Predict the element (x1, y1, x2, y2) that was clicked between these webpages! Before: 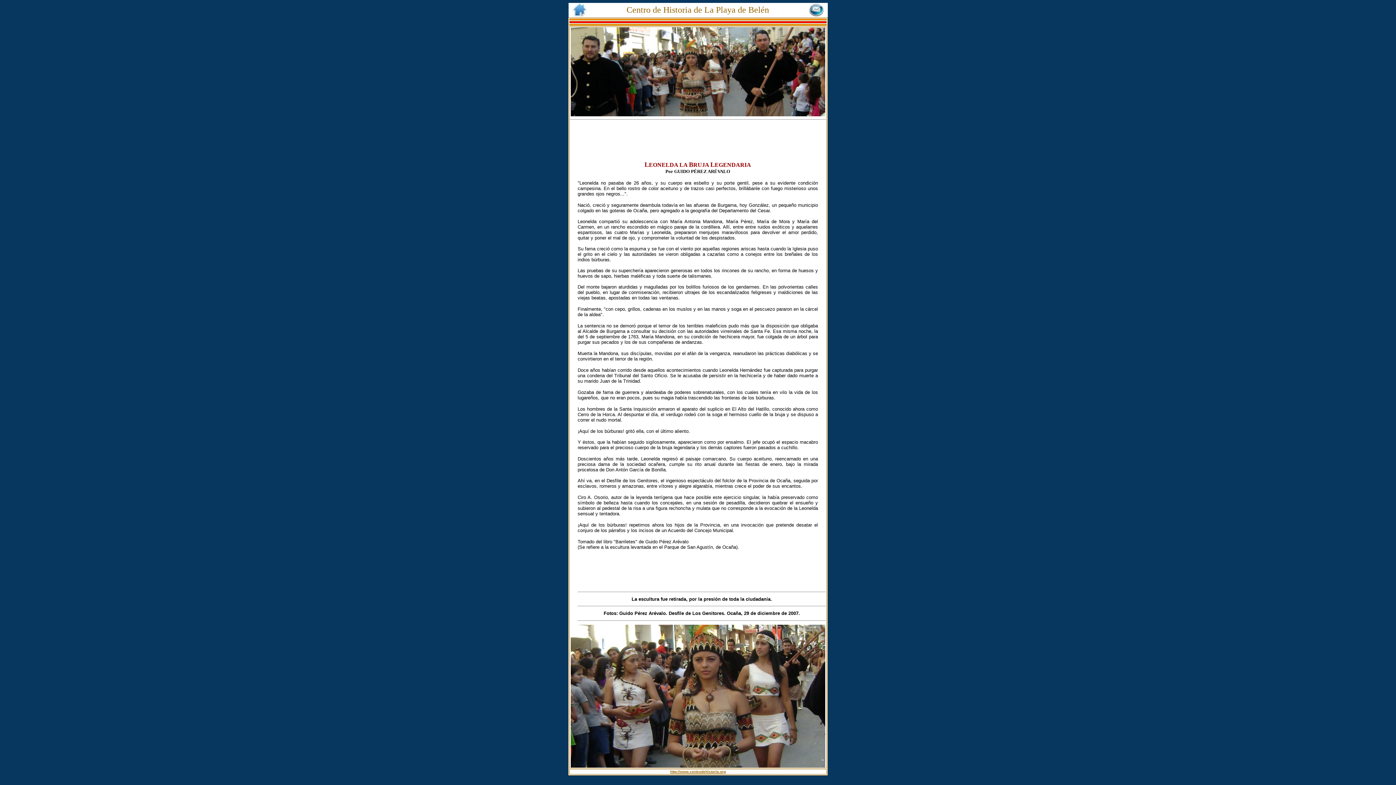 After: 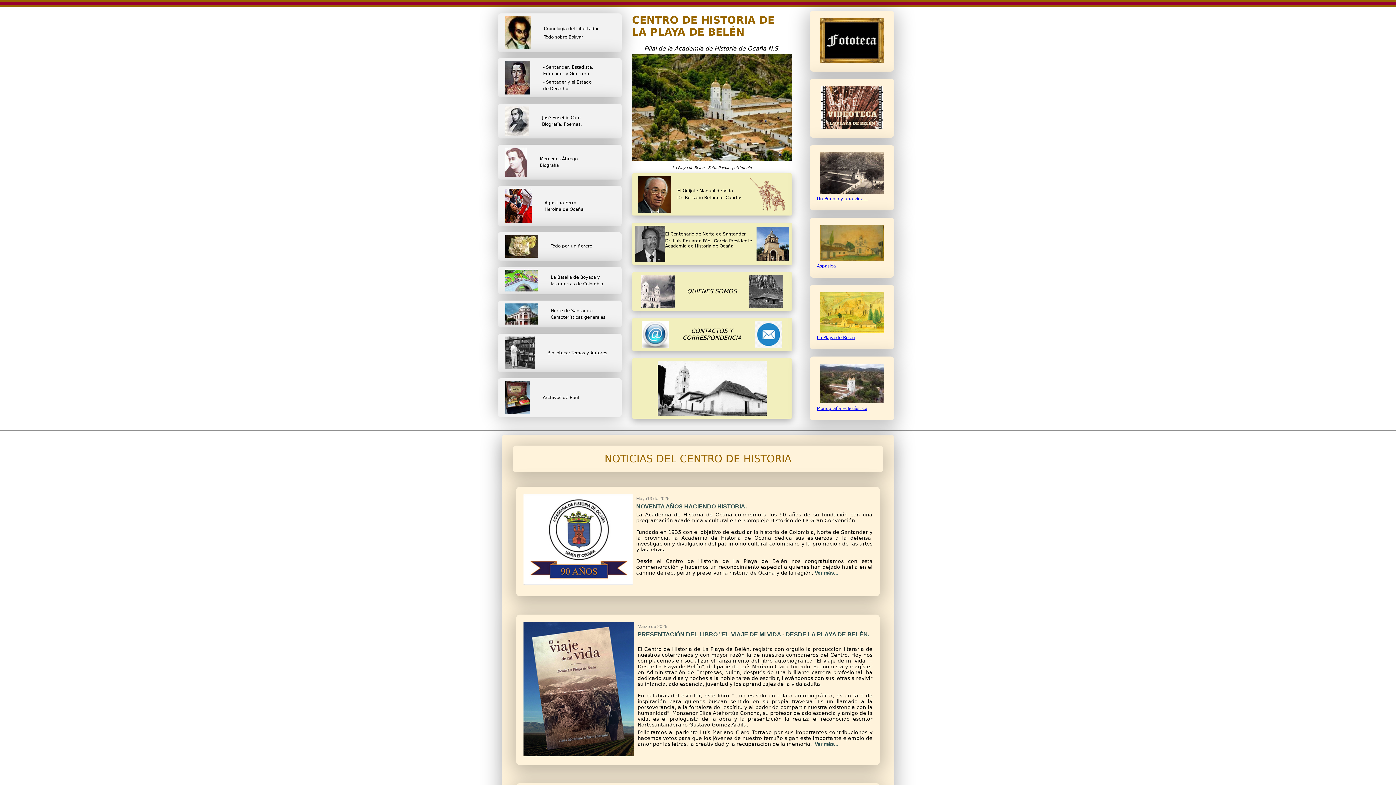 Action: bbox: (572, 14, 587, 18)